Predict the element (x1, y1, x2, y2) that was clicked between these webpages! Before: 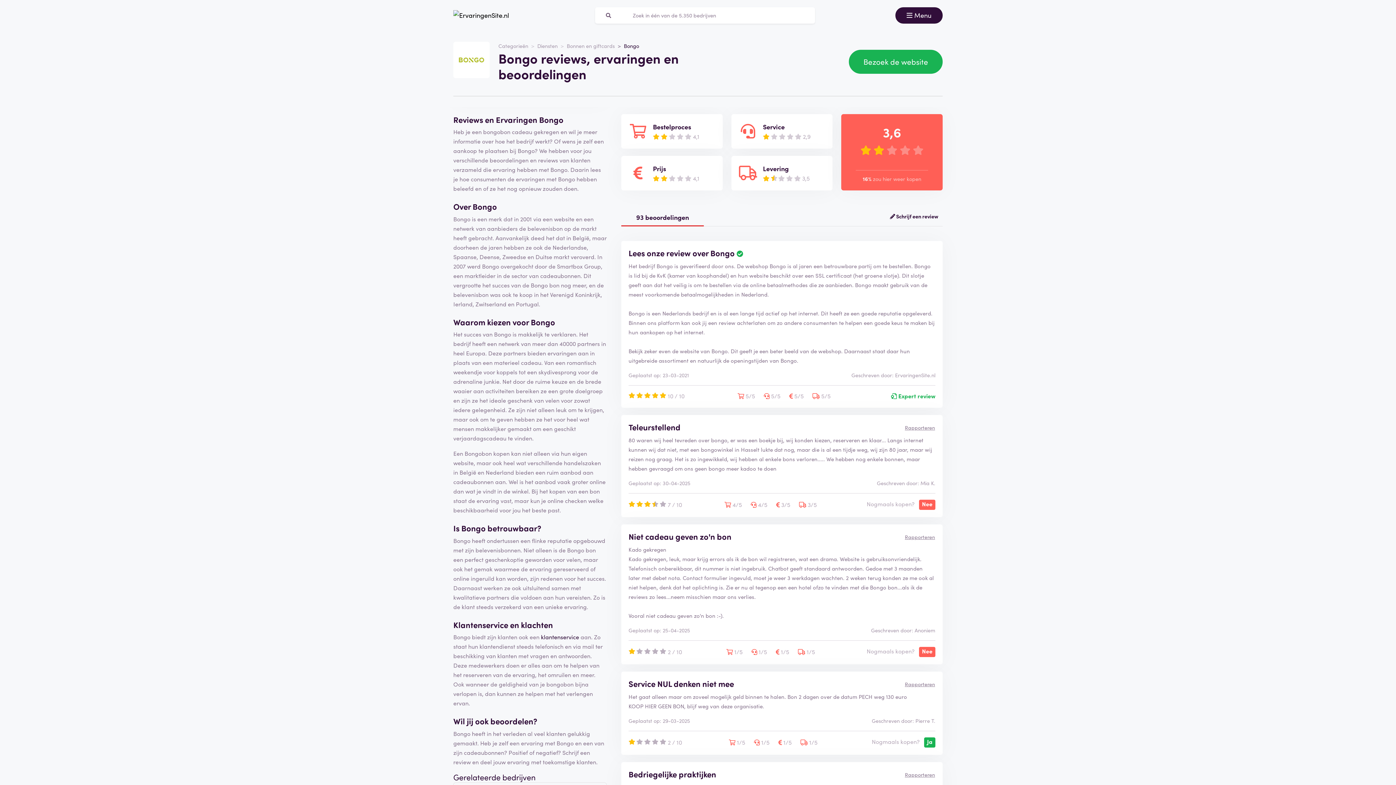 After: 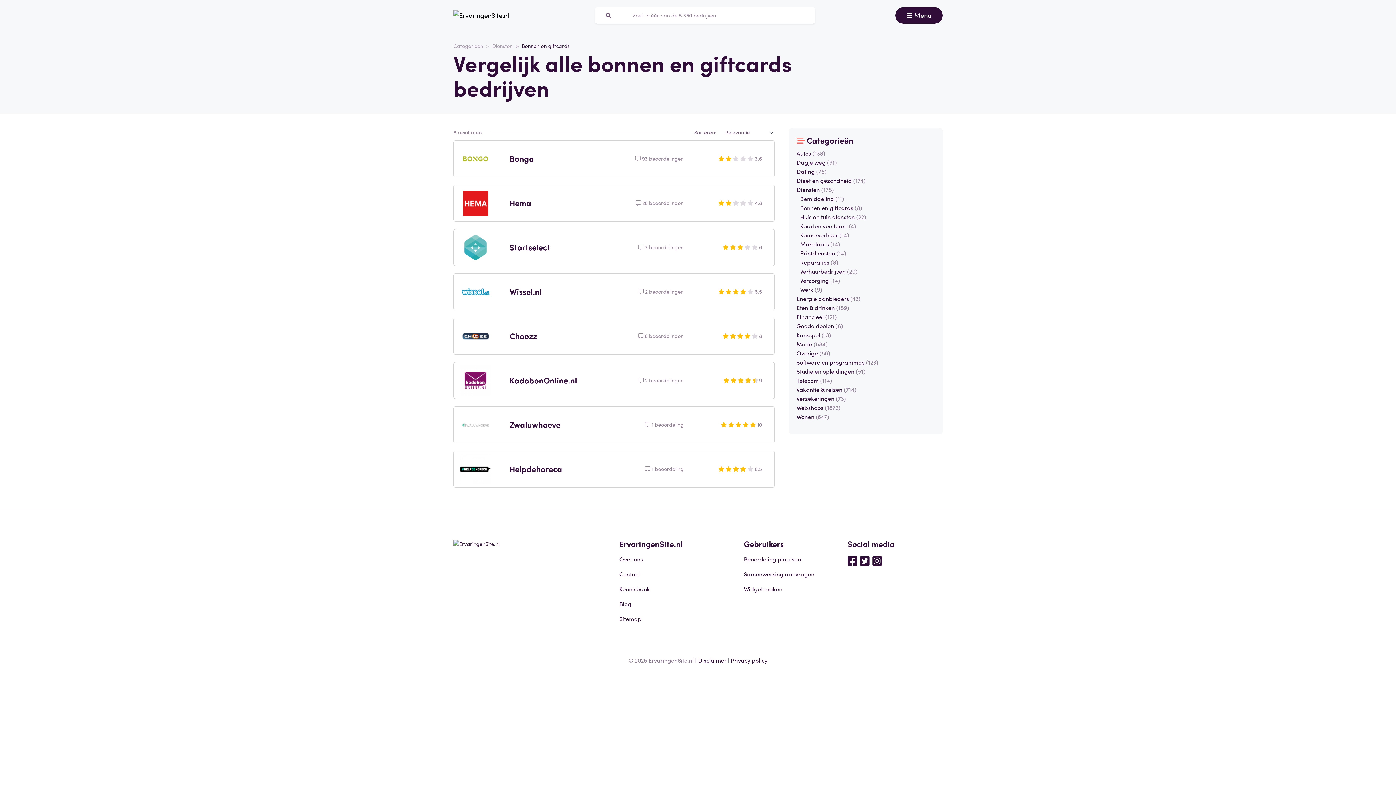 Action: label: Bonnen en giftcards bbox: (566, 42, 614, 49)